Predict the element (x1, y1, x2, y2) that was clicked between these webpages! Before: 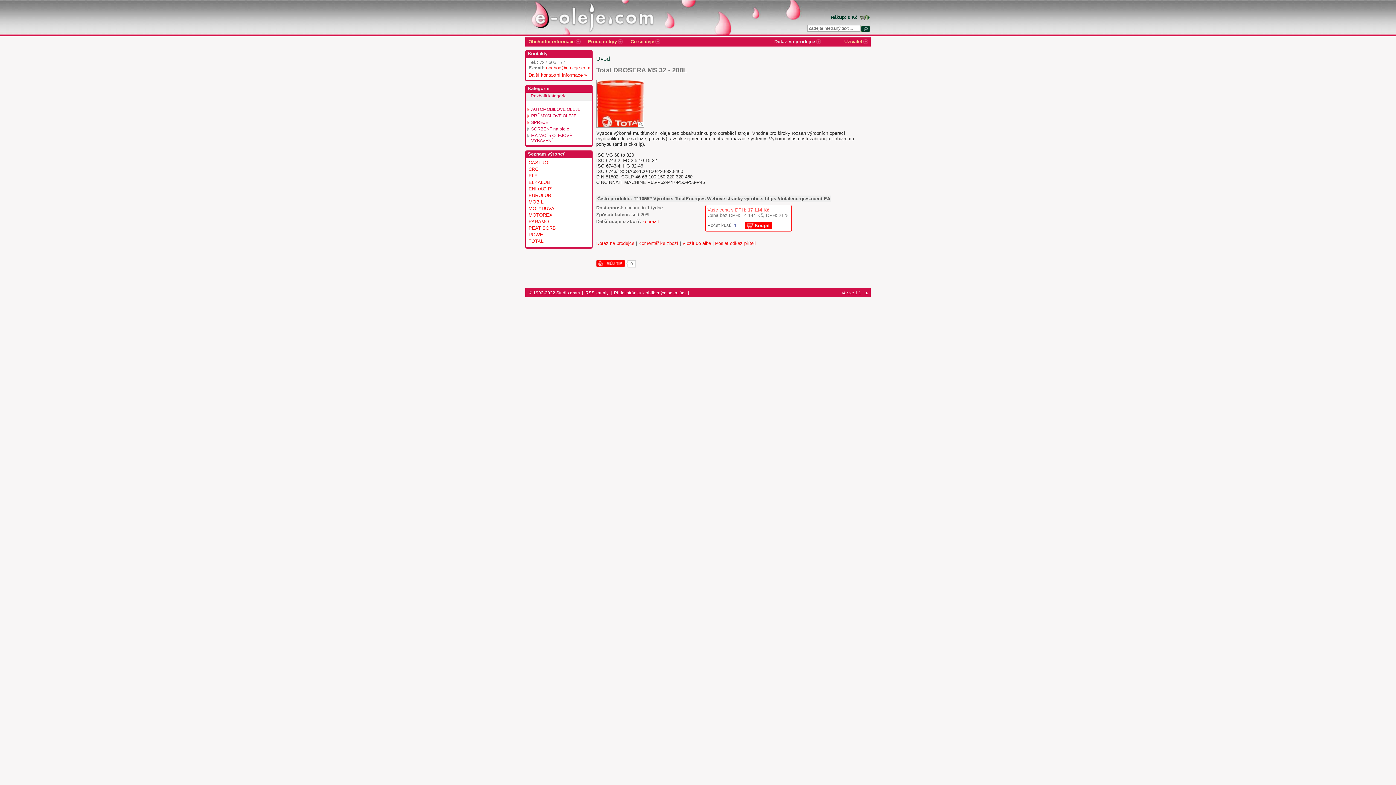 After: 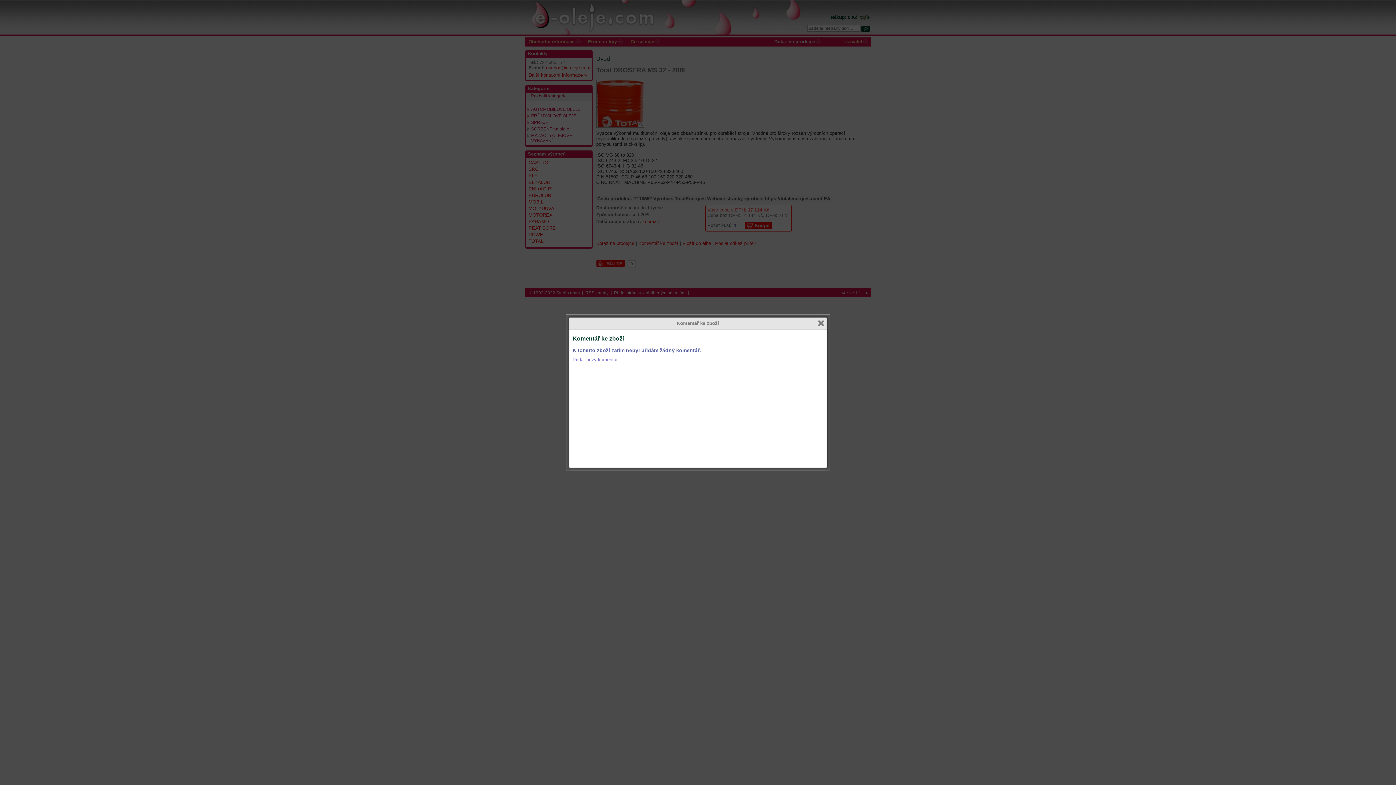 Action: bbox: (638, 240, 678, 246) label: Komentář ke zboží